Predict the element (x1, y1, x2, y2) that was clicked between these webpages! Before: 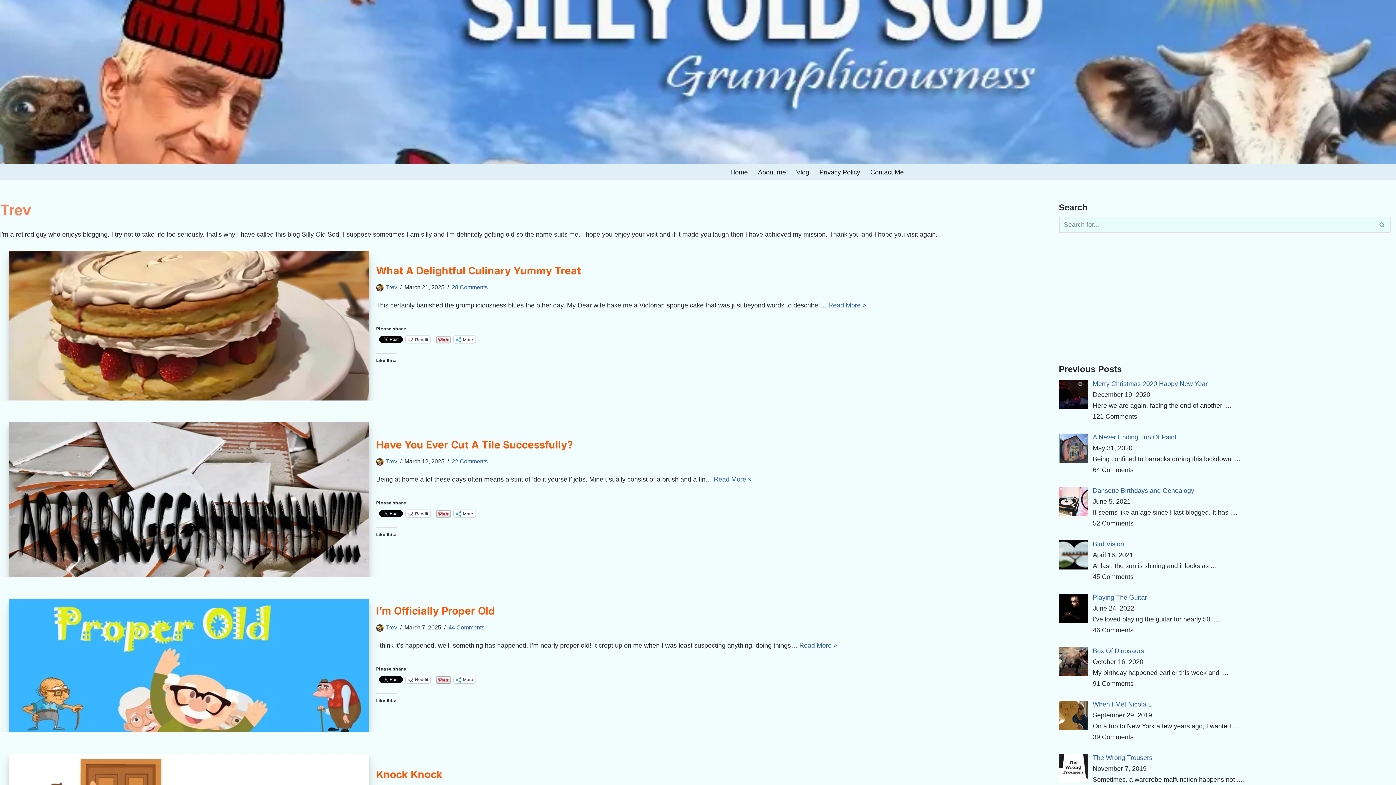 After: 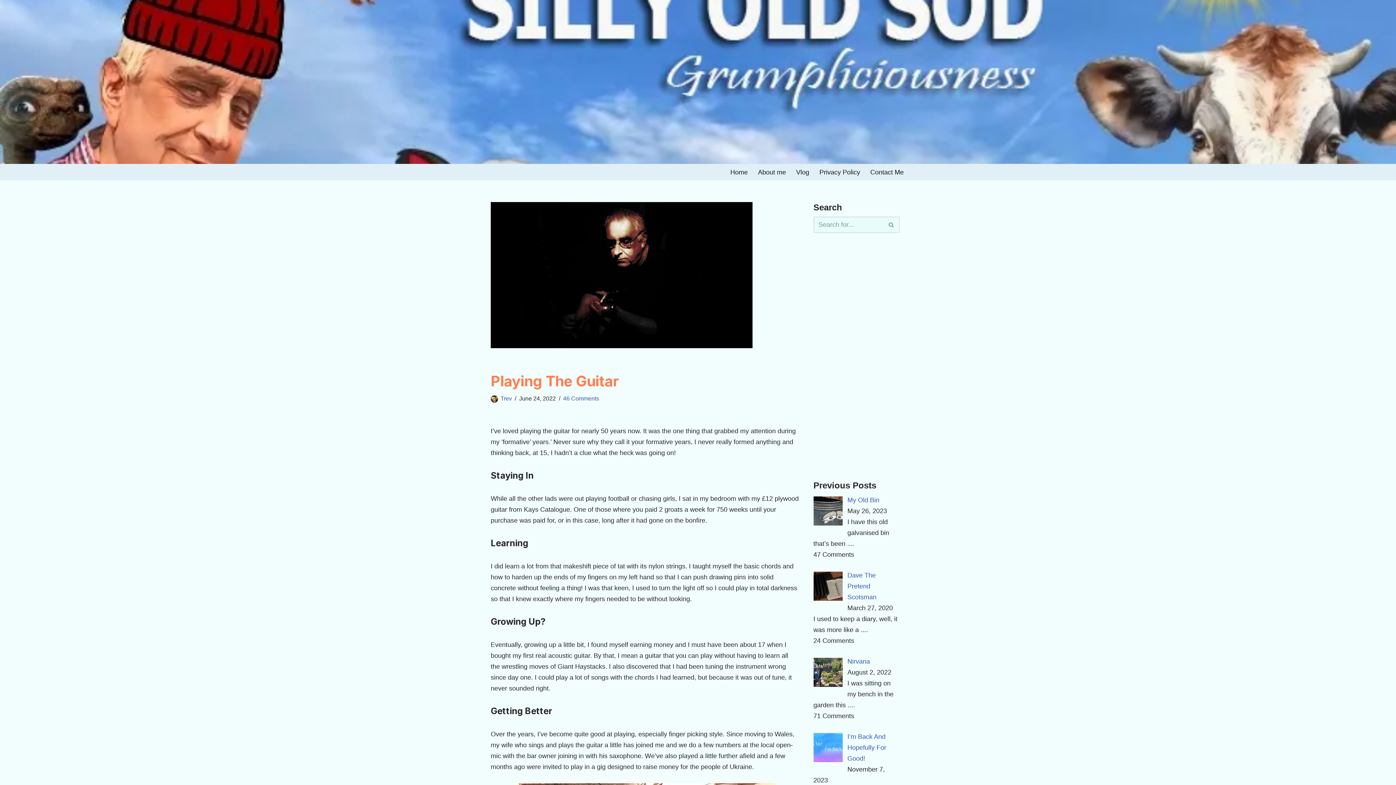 Action: bbox: (1093, 594, 1147, 601) label: Playing The Guitar